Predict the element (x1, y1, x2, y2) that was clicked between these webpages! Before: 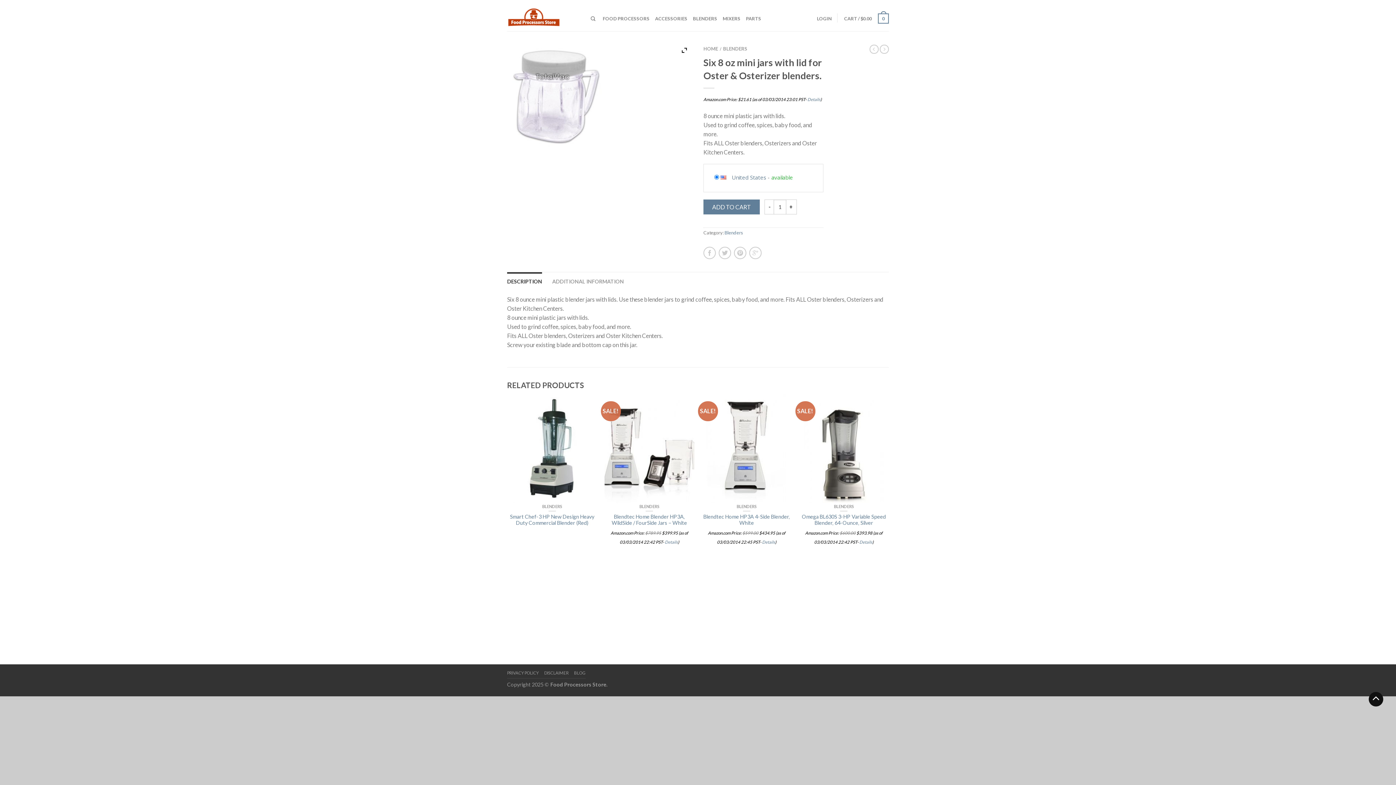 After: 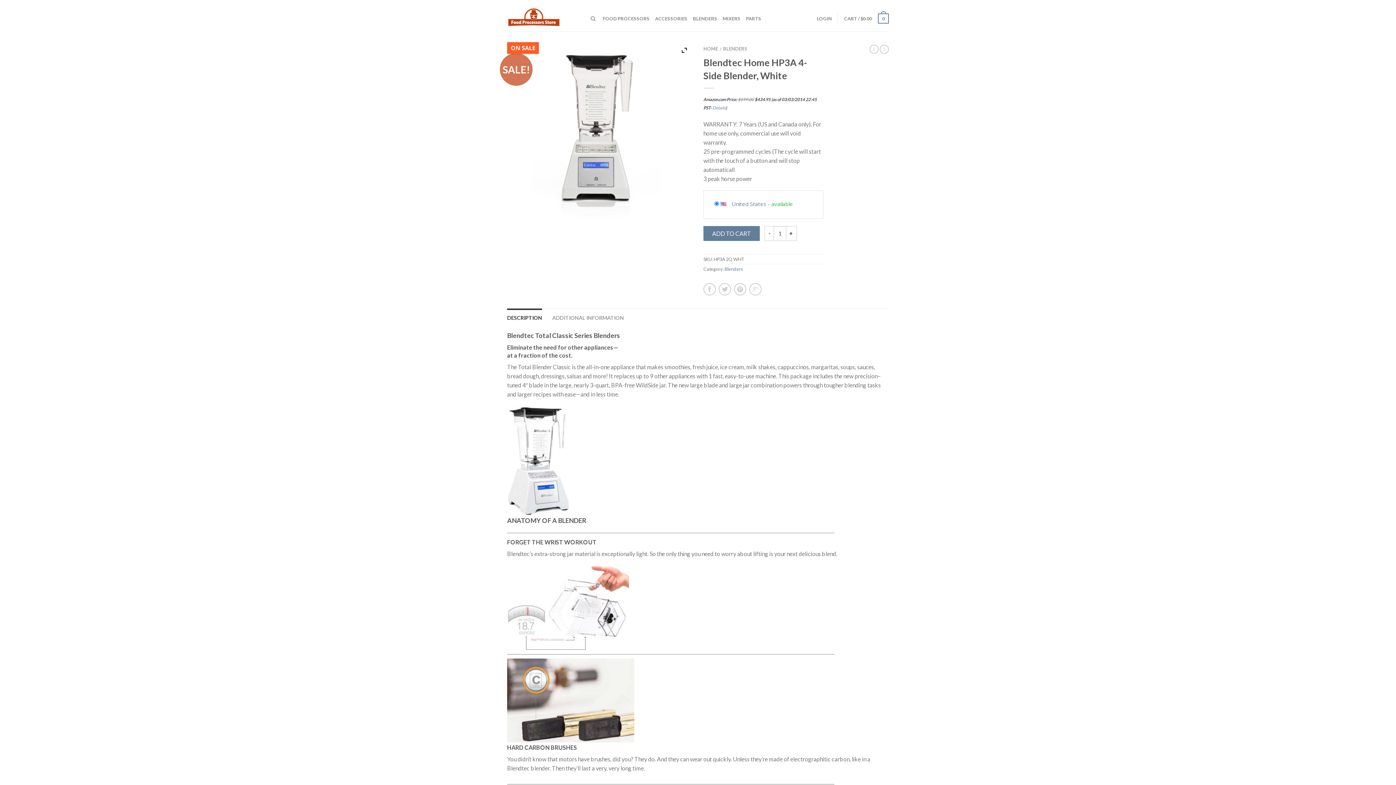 Action: label: QUICK VIEW bbox: (701, 394, 791, 503)